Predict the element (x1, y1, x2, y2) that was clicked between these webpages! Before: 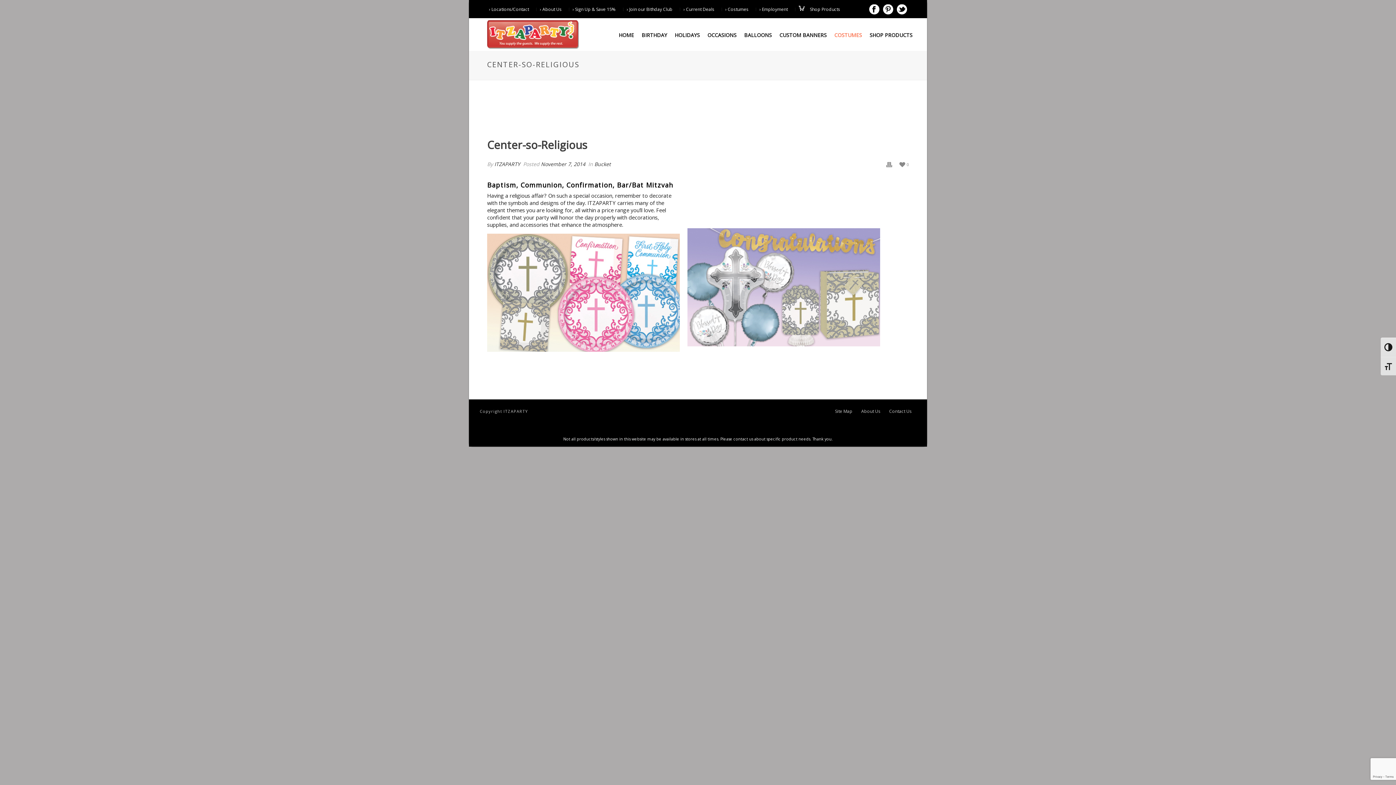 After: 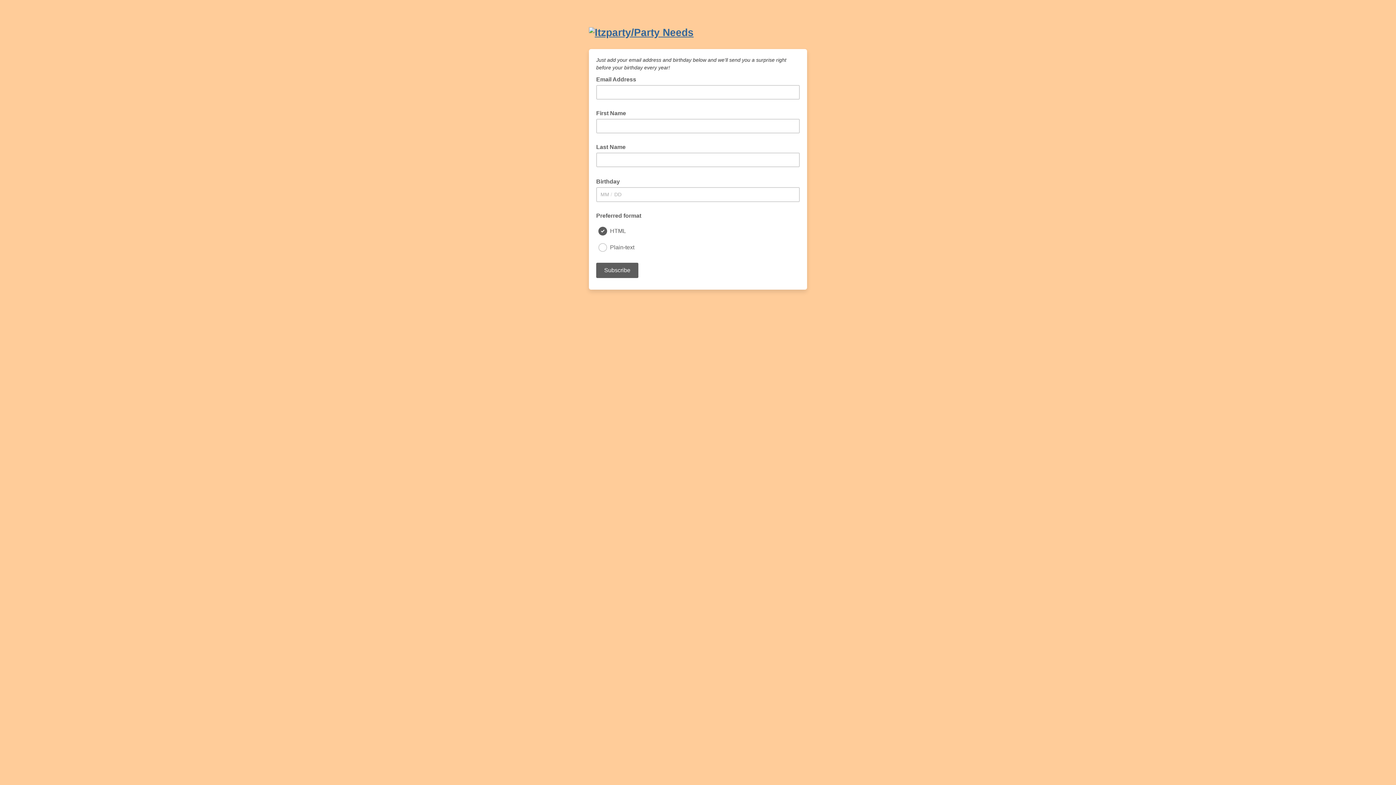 Action: bbox: (625, 7, 680, 11) label: › Join our Bithday Club